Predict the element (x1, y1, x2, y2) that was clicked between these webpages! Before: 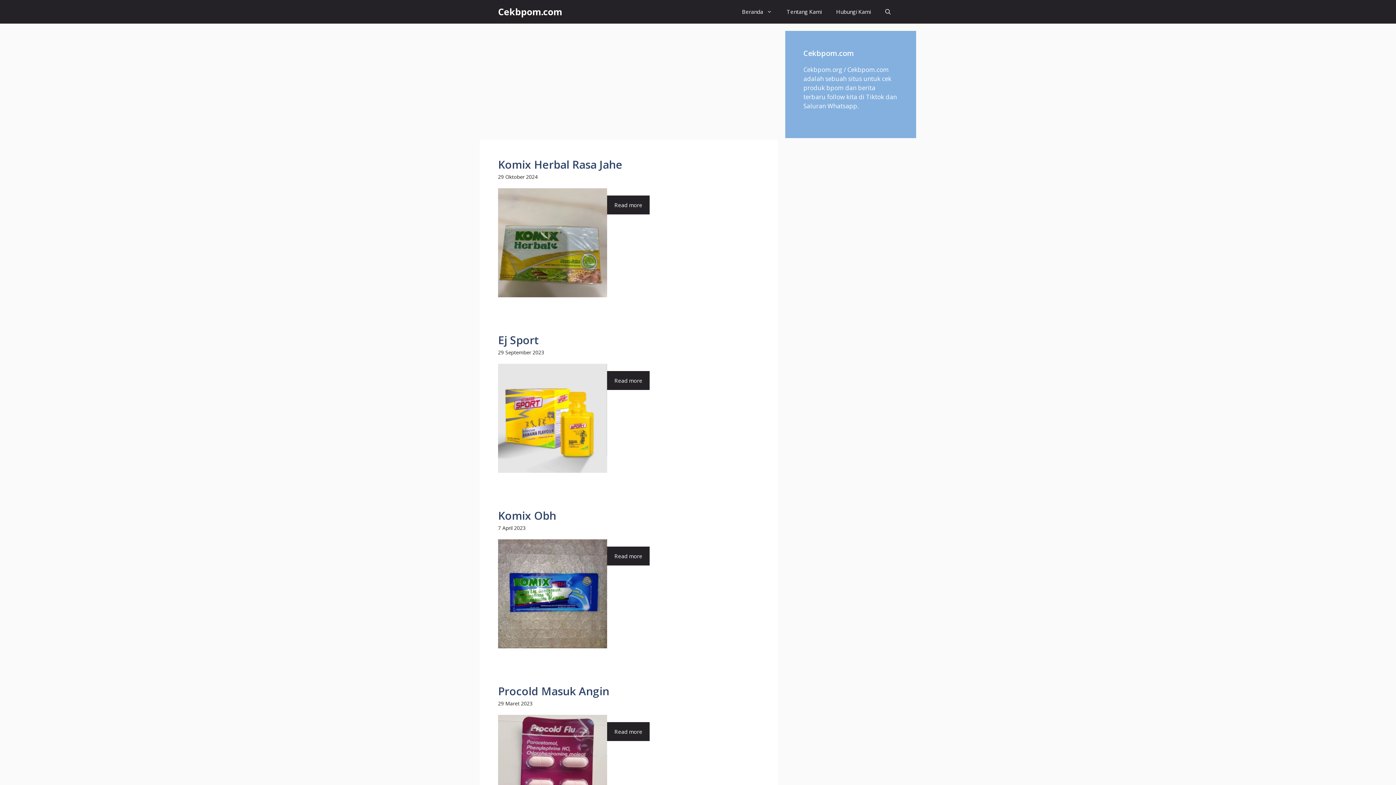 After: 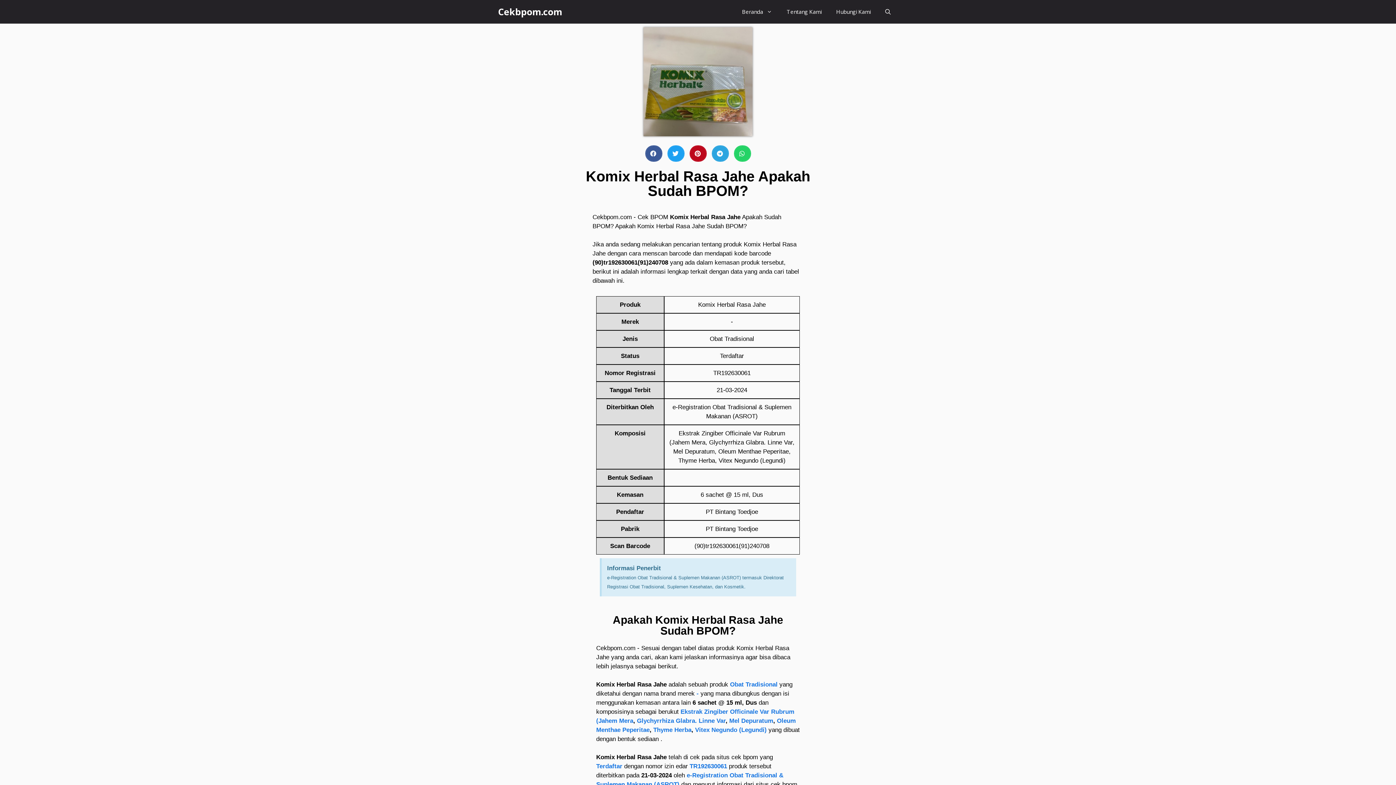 Action: bbox: (607, 195, 649, 214) label: Read more